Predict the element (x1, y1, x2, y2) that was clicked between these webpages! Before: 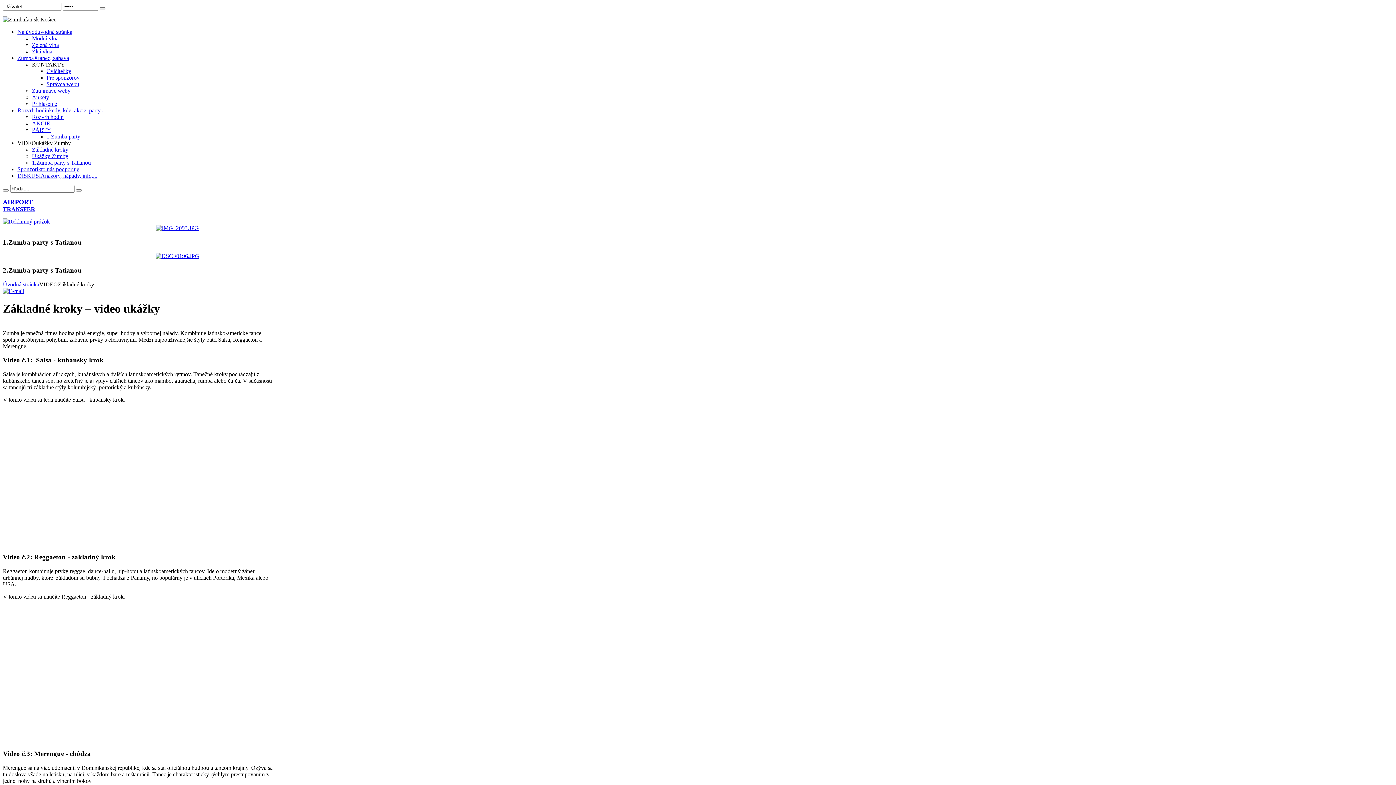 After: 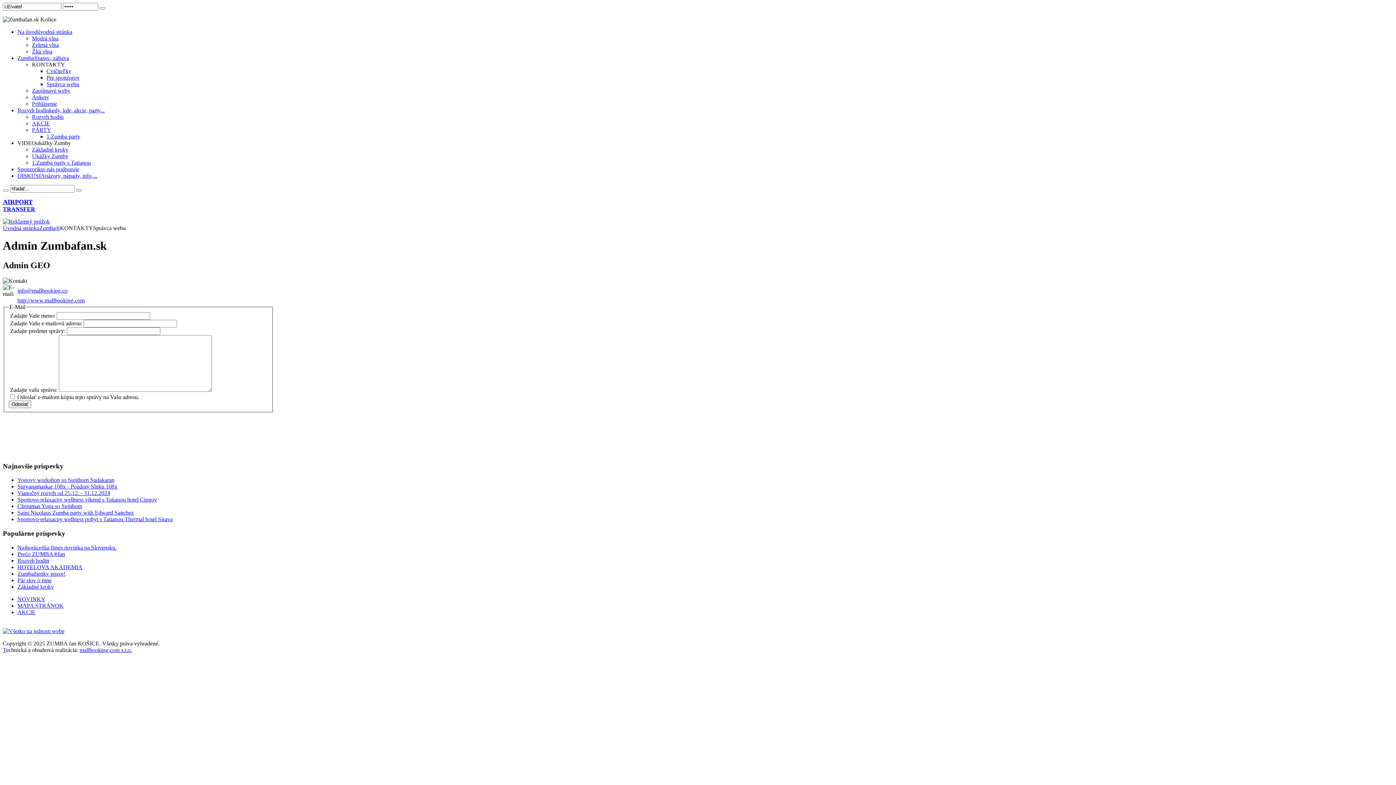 Action: bbox: (46, 81, 79, 87) label: Správca webu